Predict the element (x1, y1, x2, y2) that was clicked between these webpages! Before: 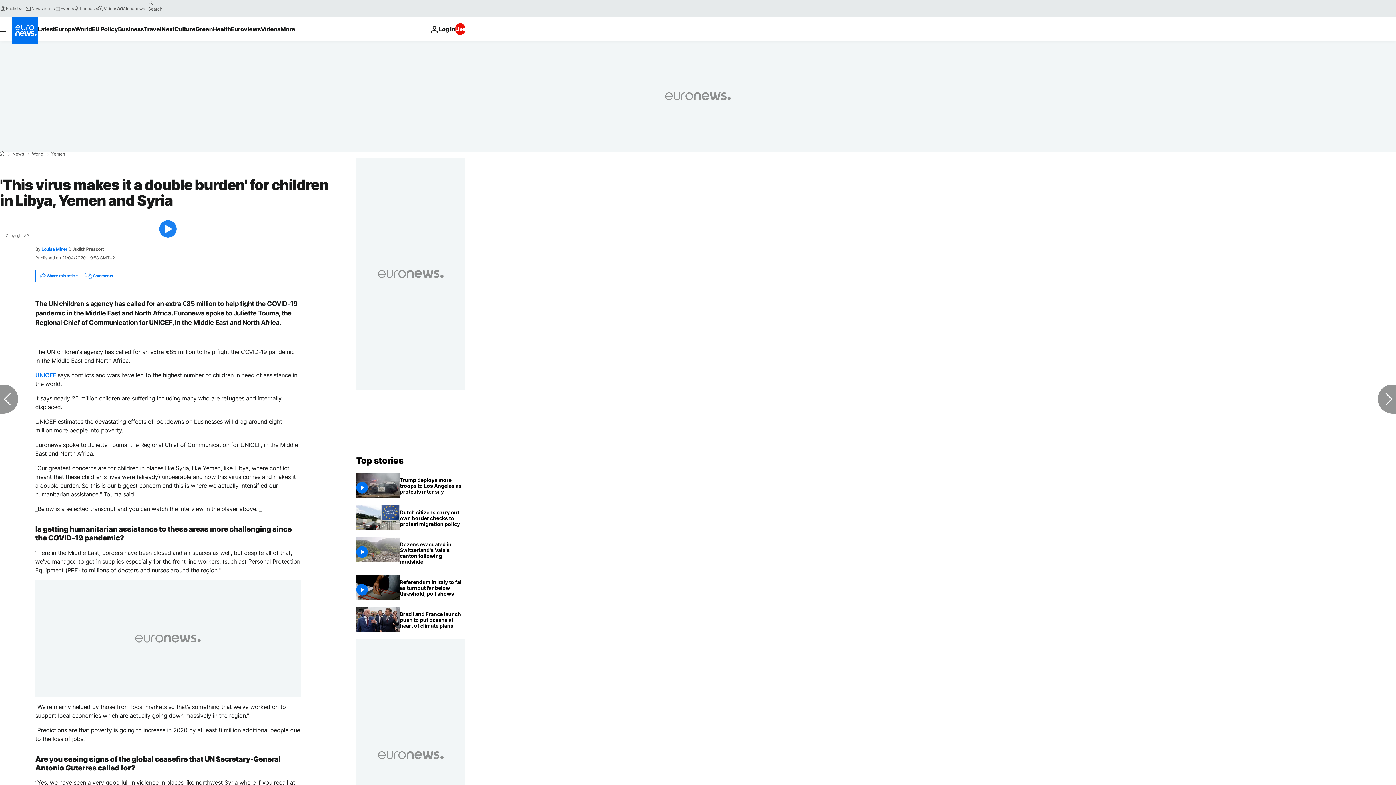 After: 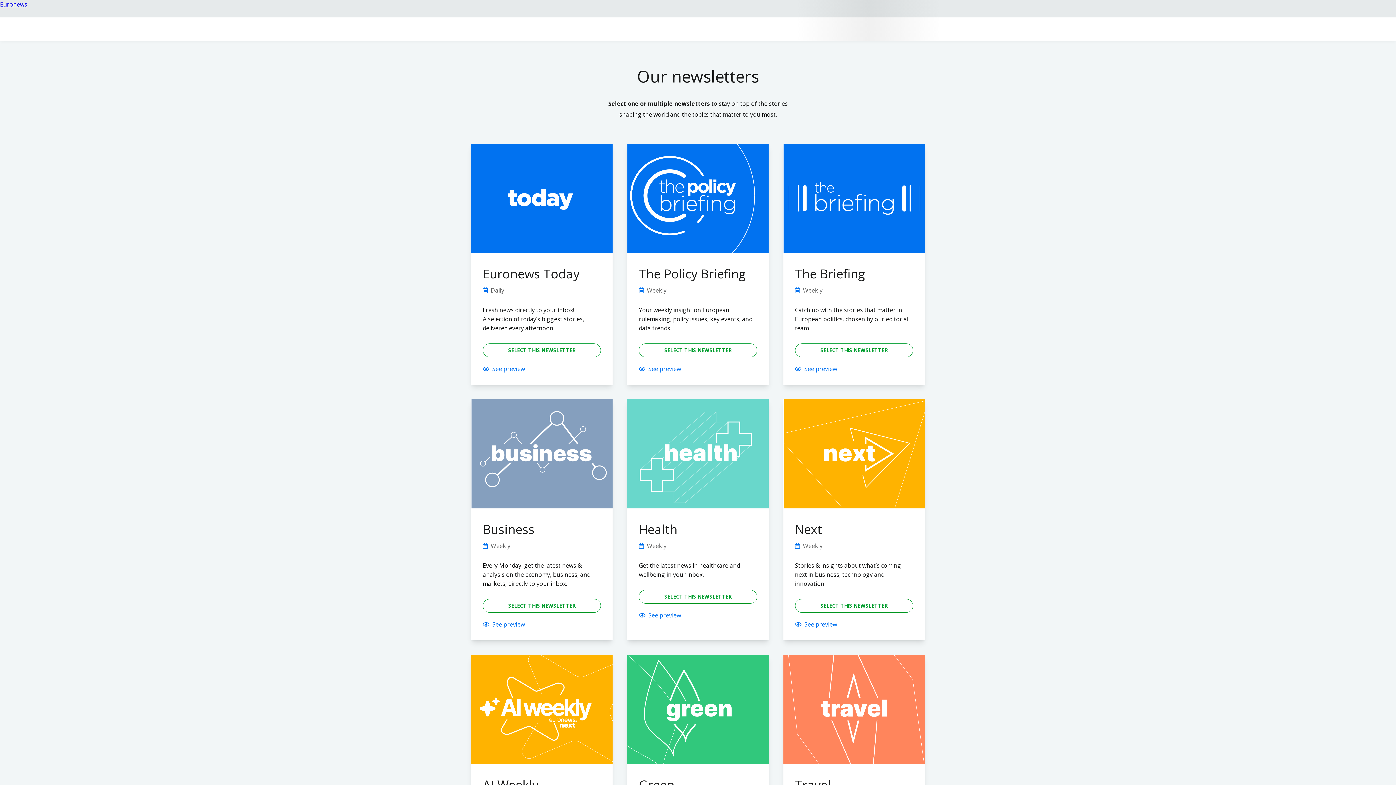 Action: label: Newsletters bbox: (25, 5, 54, 11)